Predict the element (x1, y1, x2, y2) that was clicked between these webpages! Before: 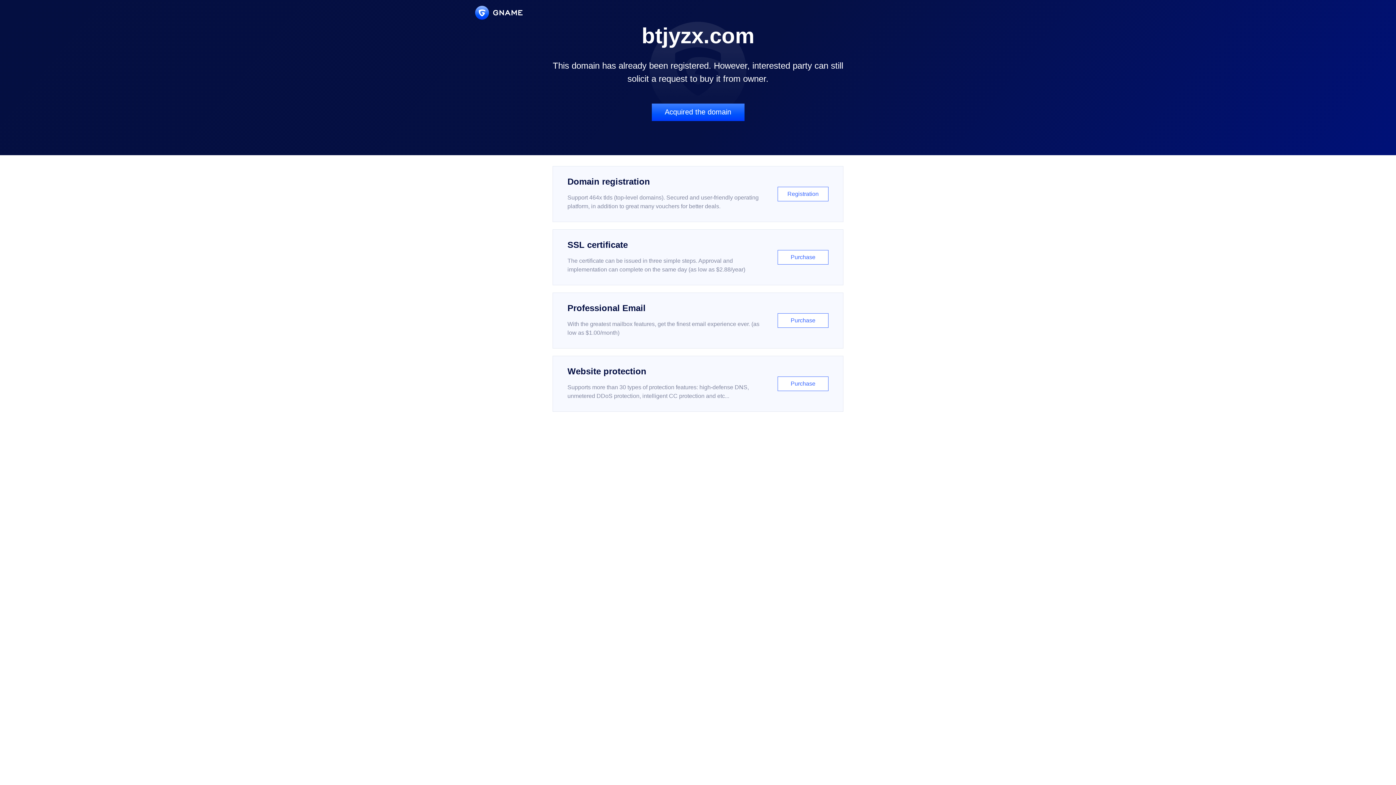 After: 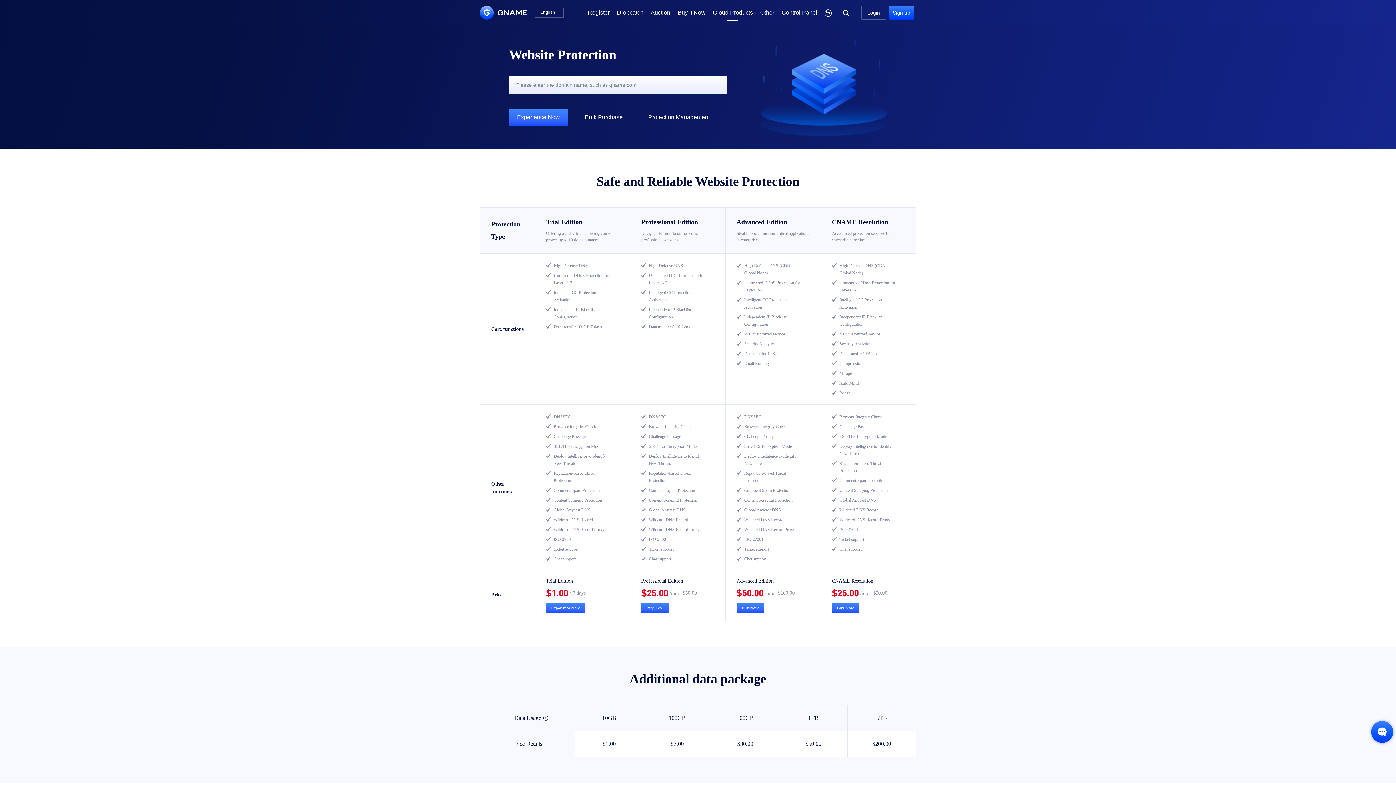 Action: label: Website protection

Supports more than 30 types of protection features: high-defense DNS, unmetered DDoS protection, intelligent CC protection and etc...

Purchase bbox: (552, 356, 843, 412)